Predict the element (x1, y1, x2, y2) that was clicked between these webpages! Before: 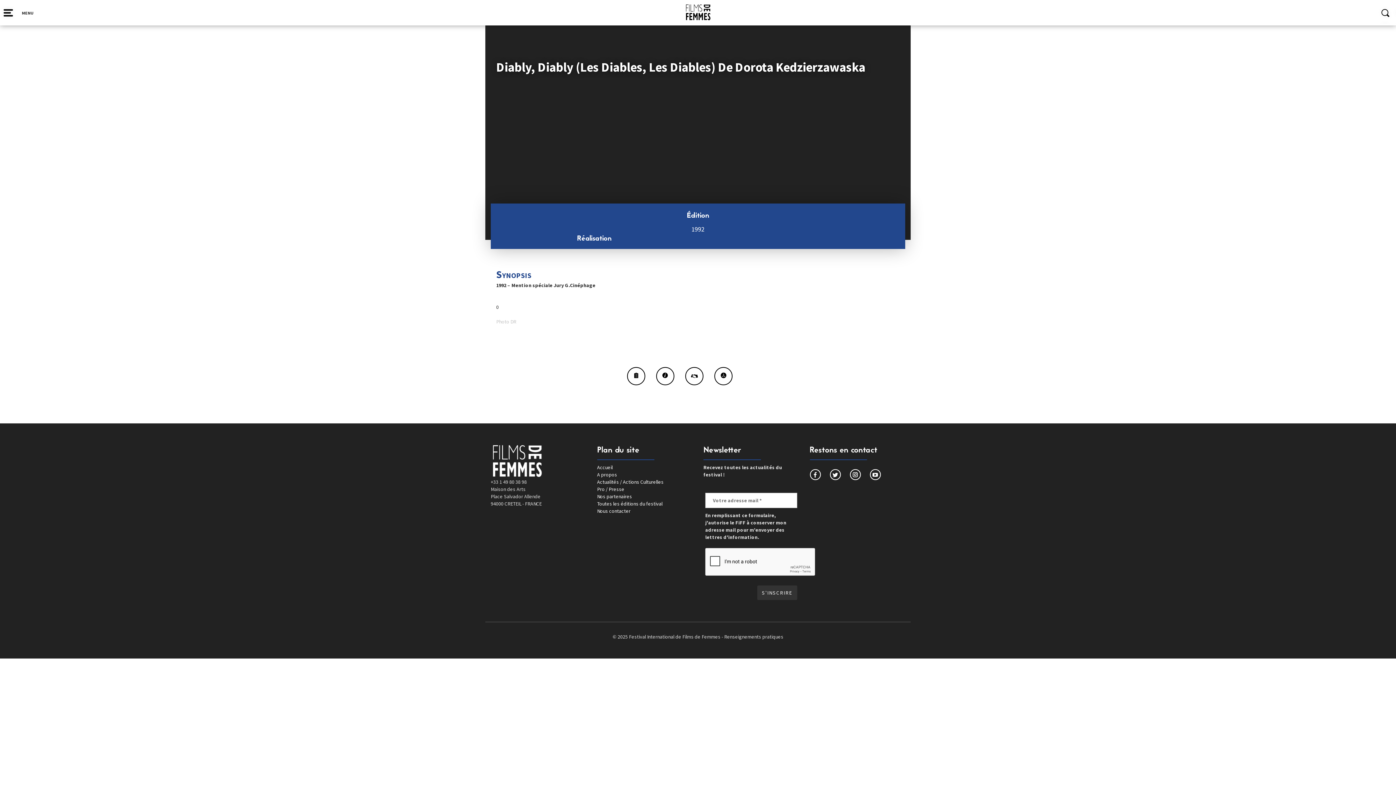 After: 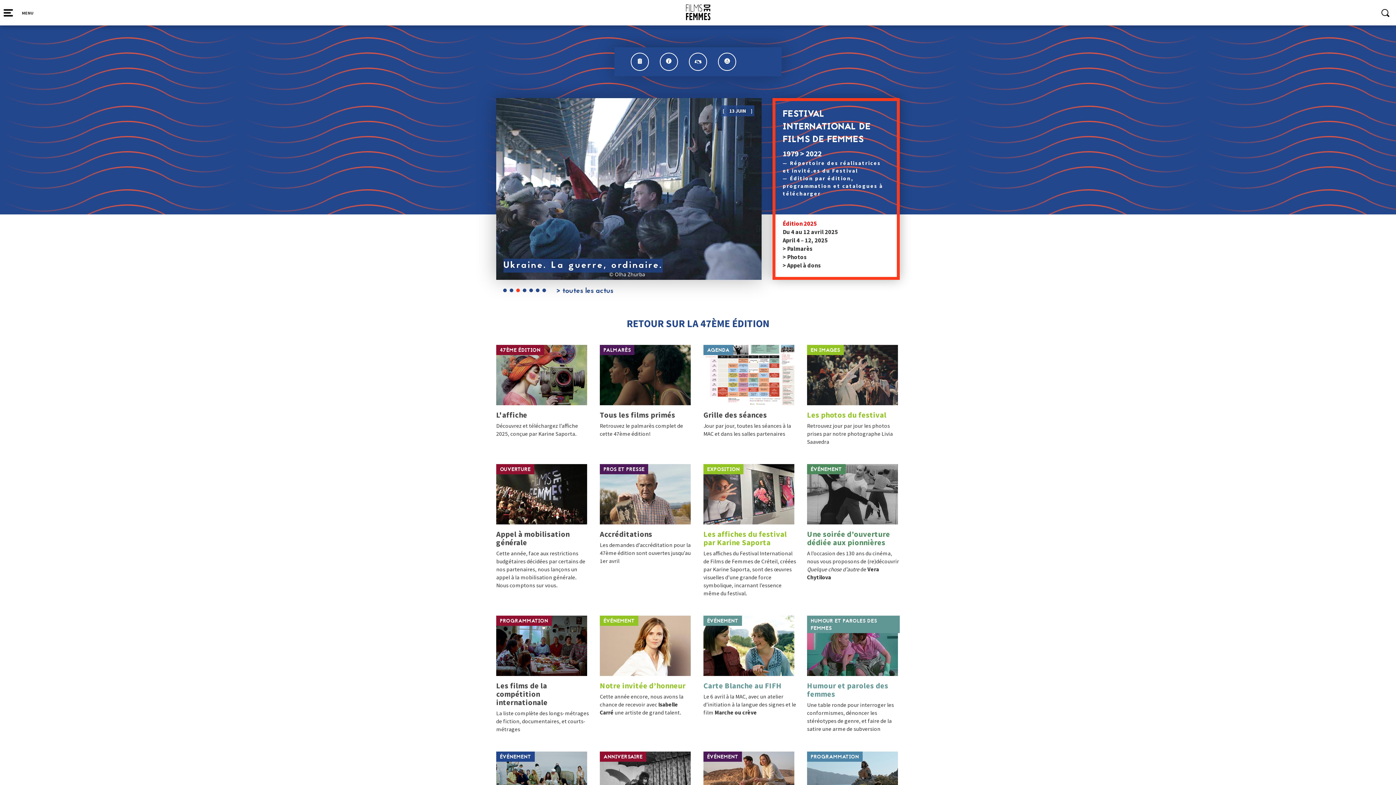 Action: label: Accueil bbox: (597, 464, 612, 470)